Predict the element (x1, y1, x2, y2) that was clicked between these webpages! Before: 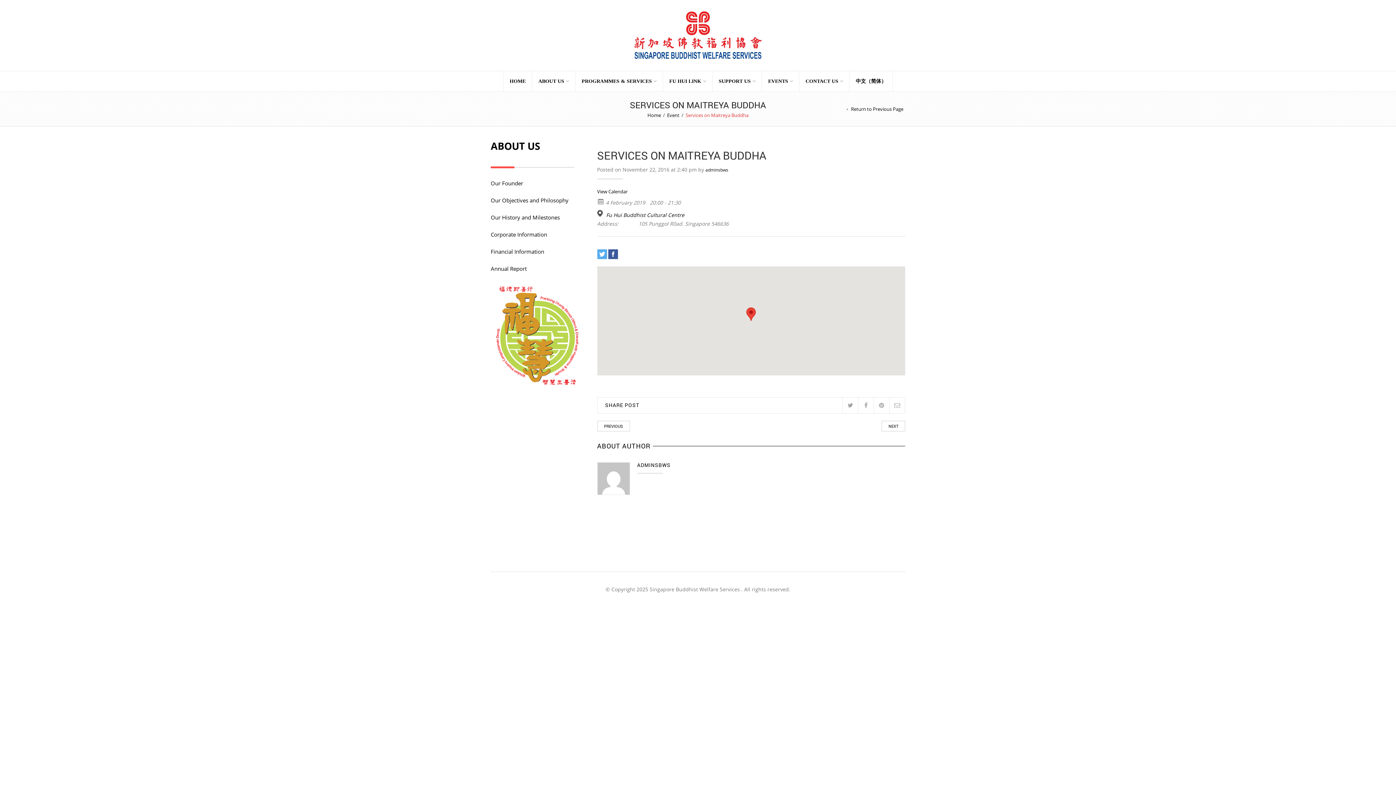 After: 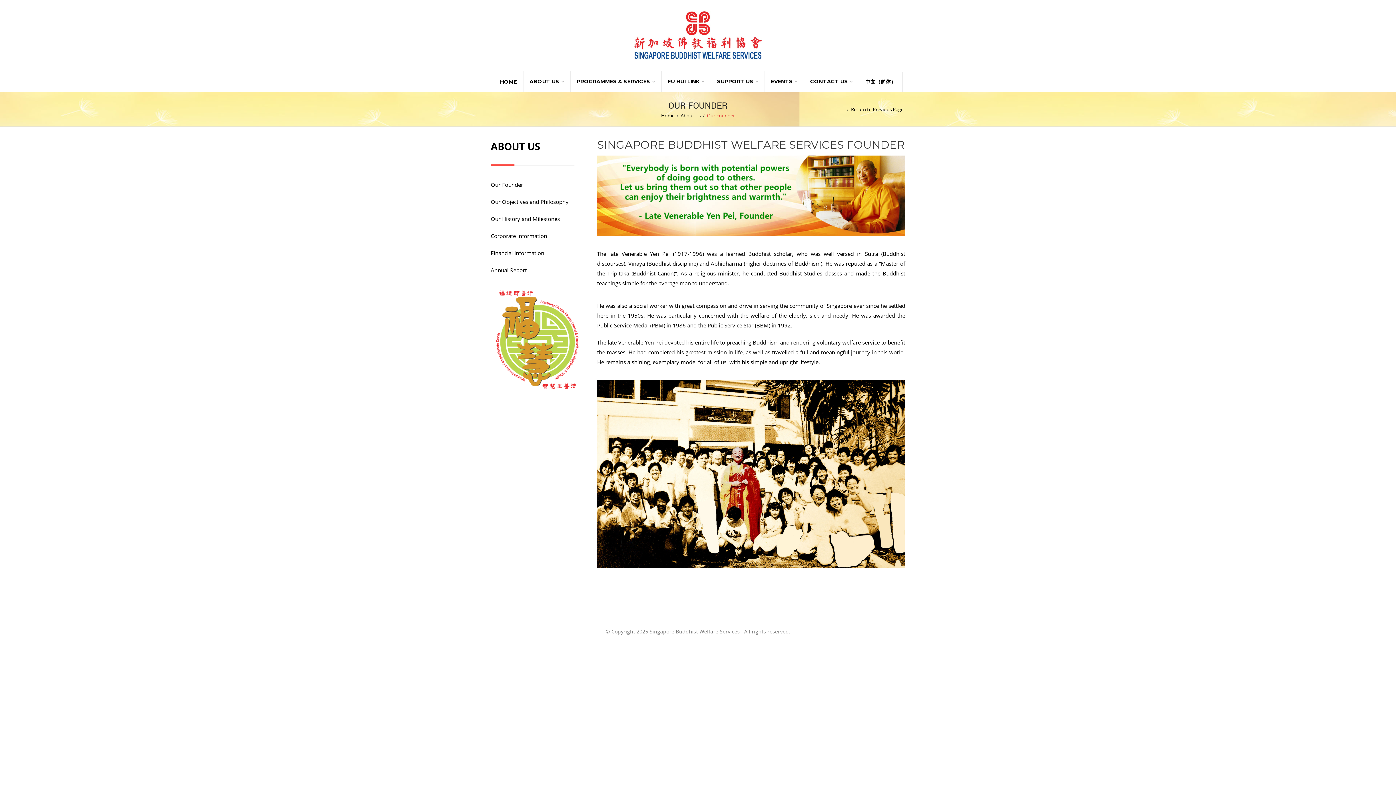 Action: bbox: (490, 179, 523, 186) label: Our Founder